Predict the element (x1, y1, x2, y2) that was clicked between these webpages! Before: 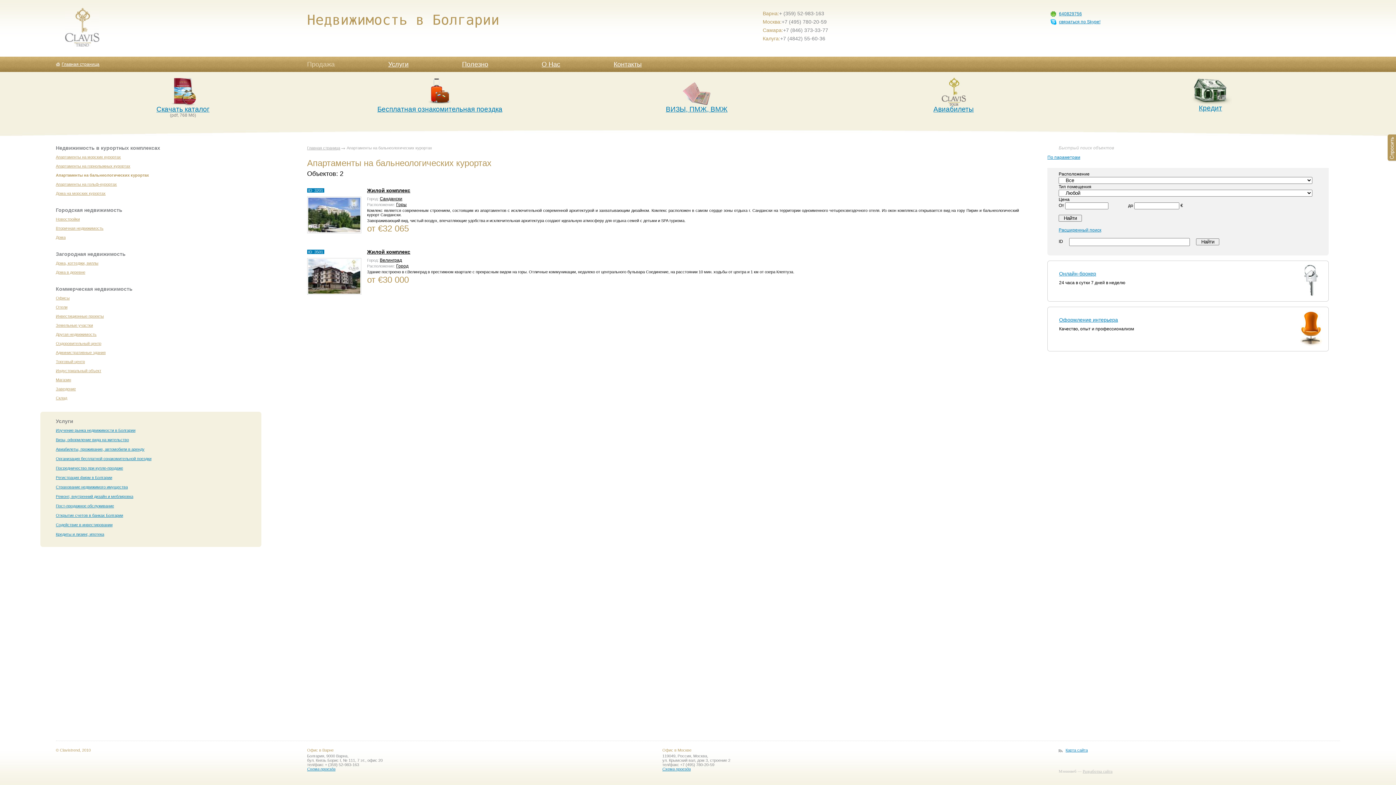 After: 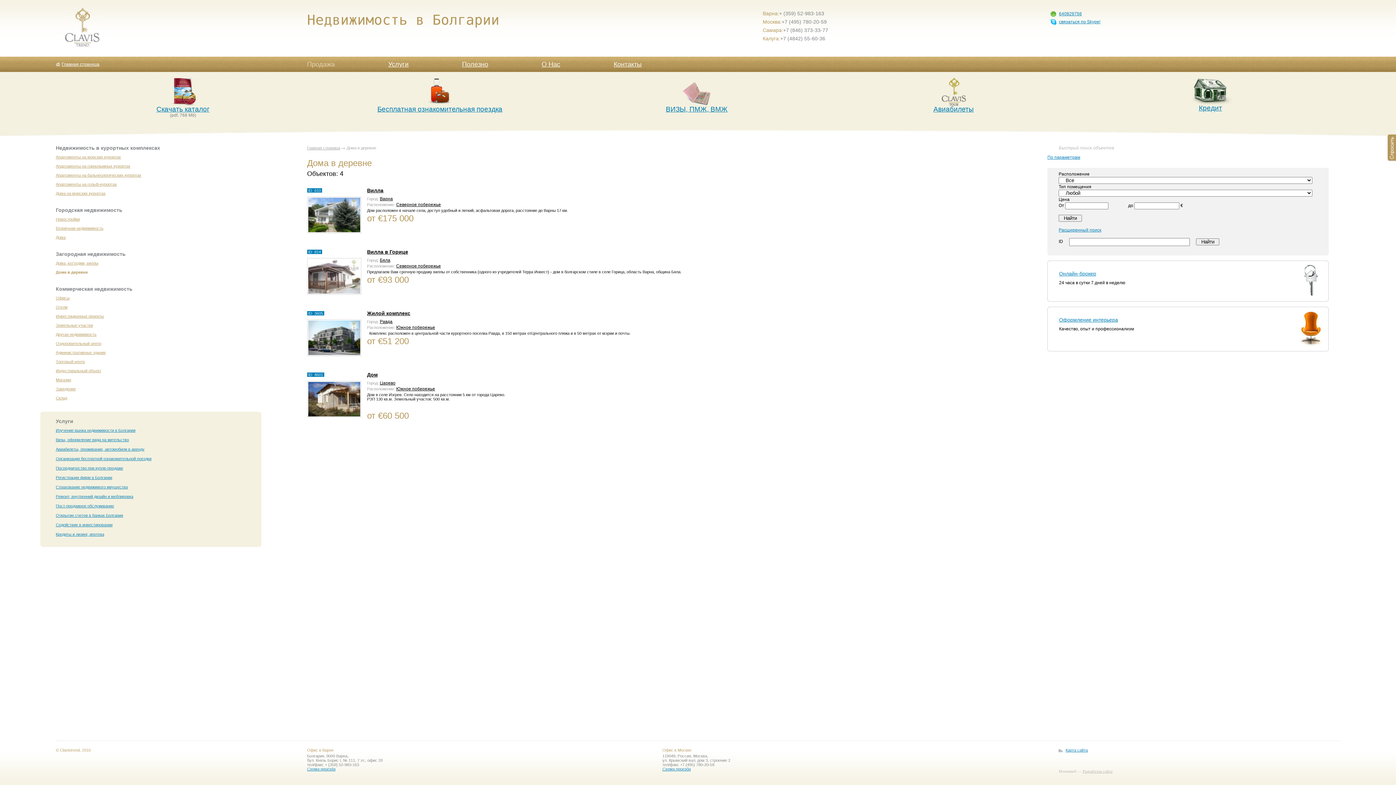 Action: bbox: (55, 270, 85, 274) label: Дома в деревне